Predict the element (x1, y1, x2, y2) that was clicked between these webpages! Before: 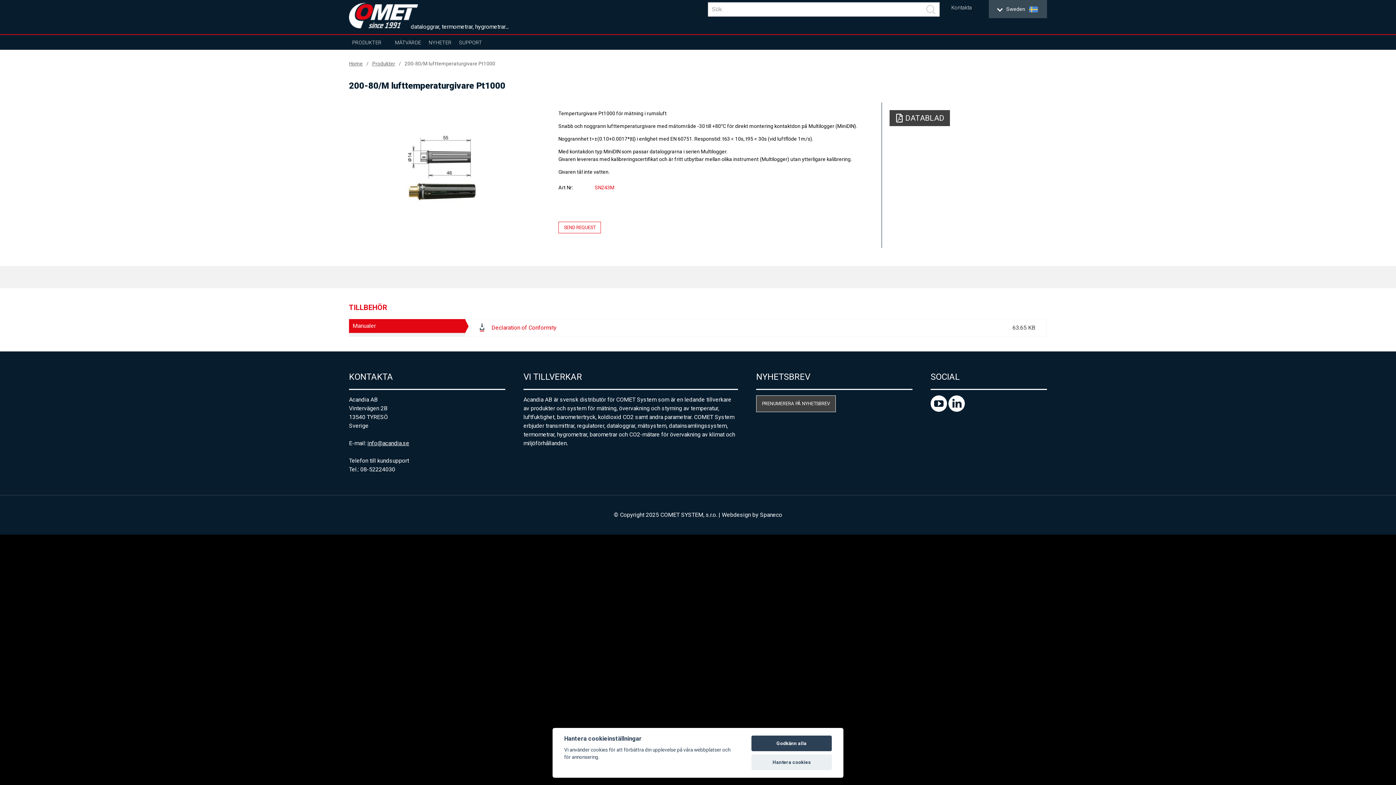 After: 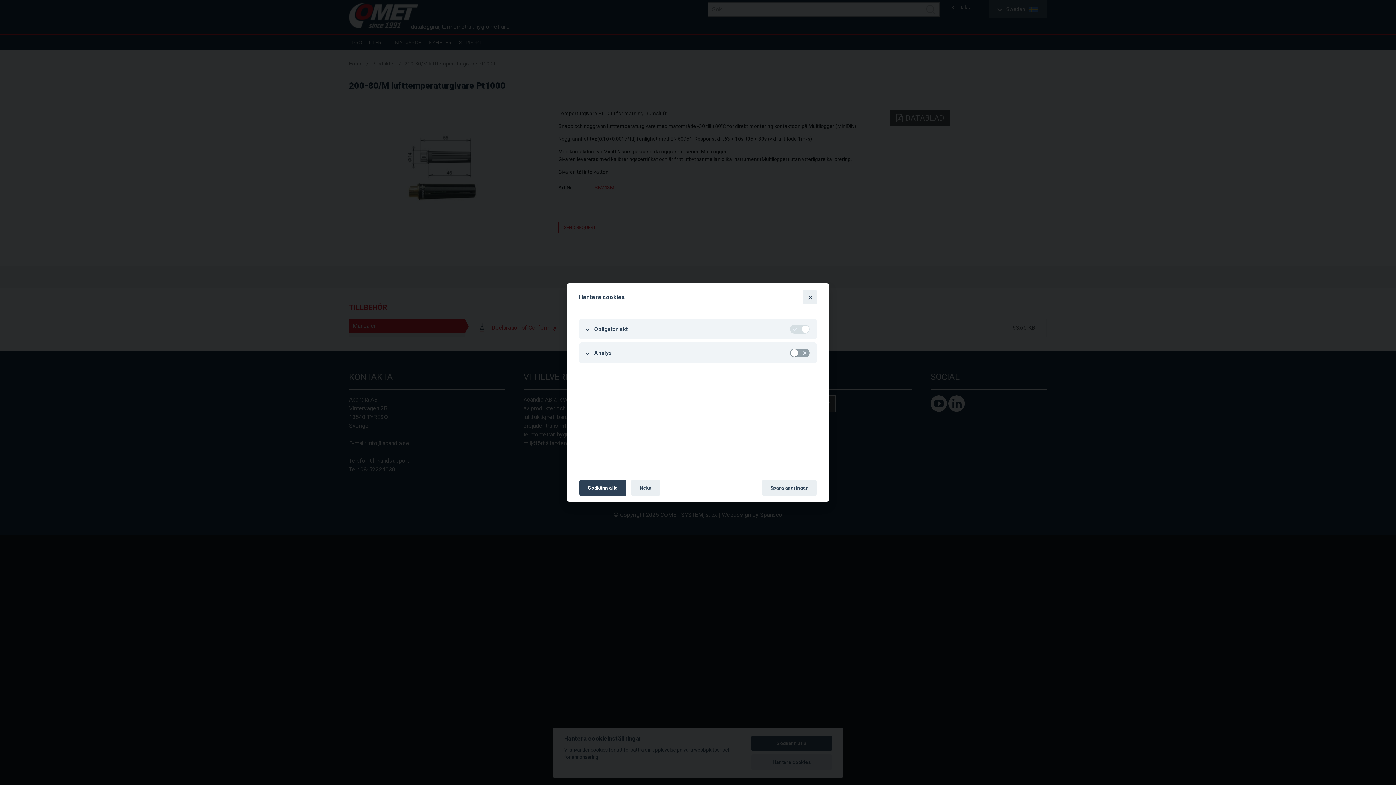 Action: label: Hantera cookies bbox: (751, 754, 832, 770)